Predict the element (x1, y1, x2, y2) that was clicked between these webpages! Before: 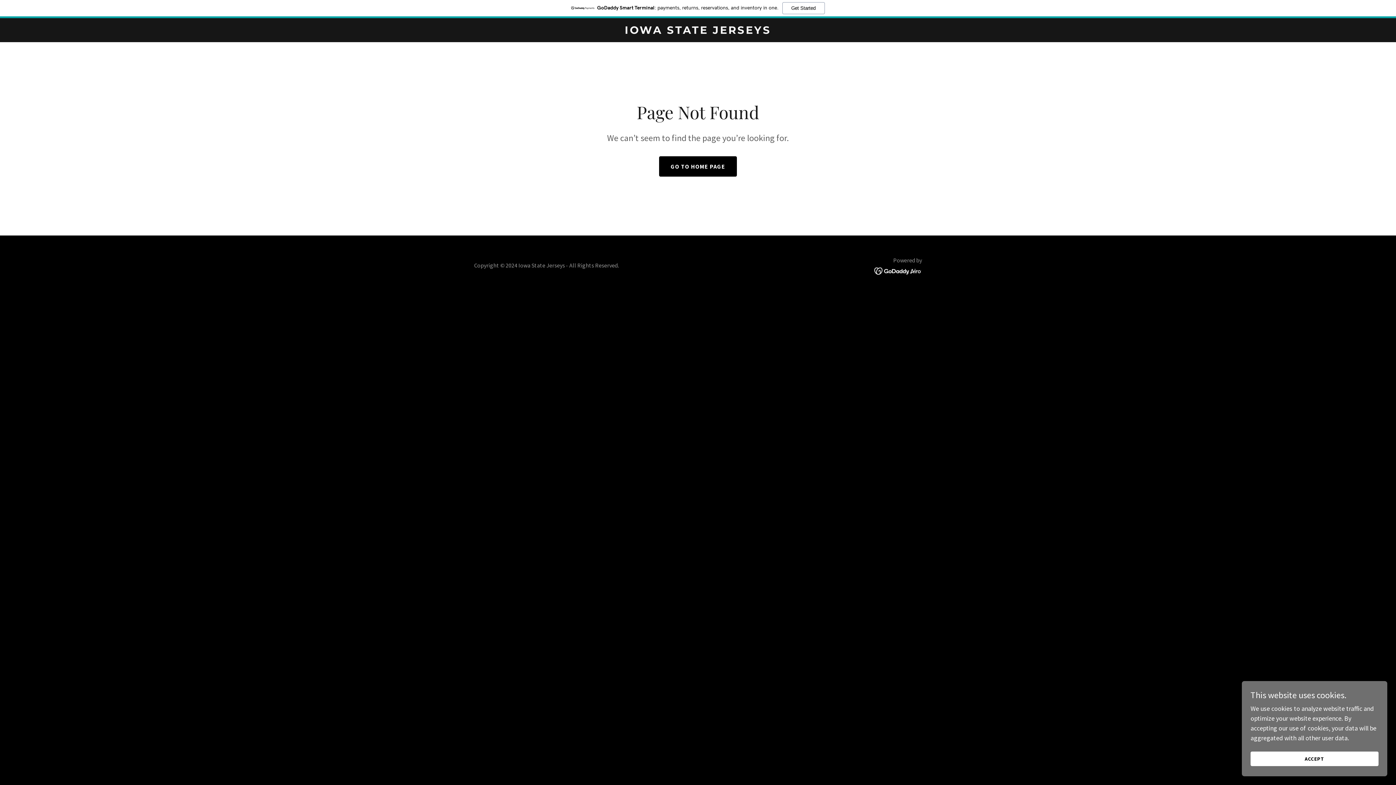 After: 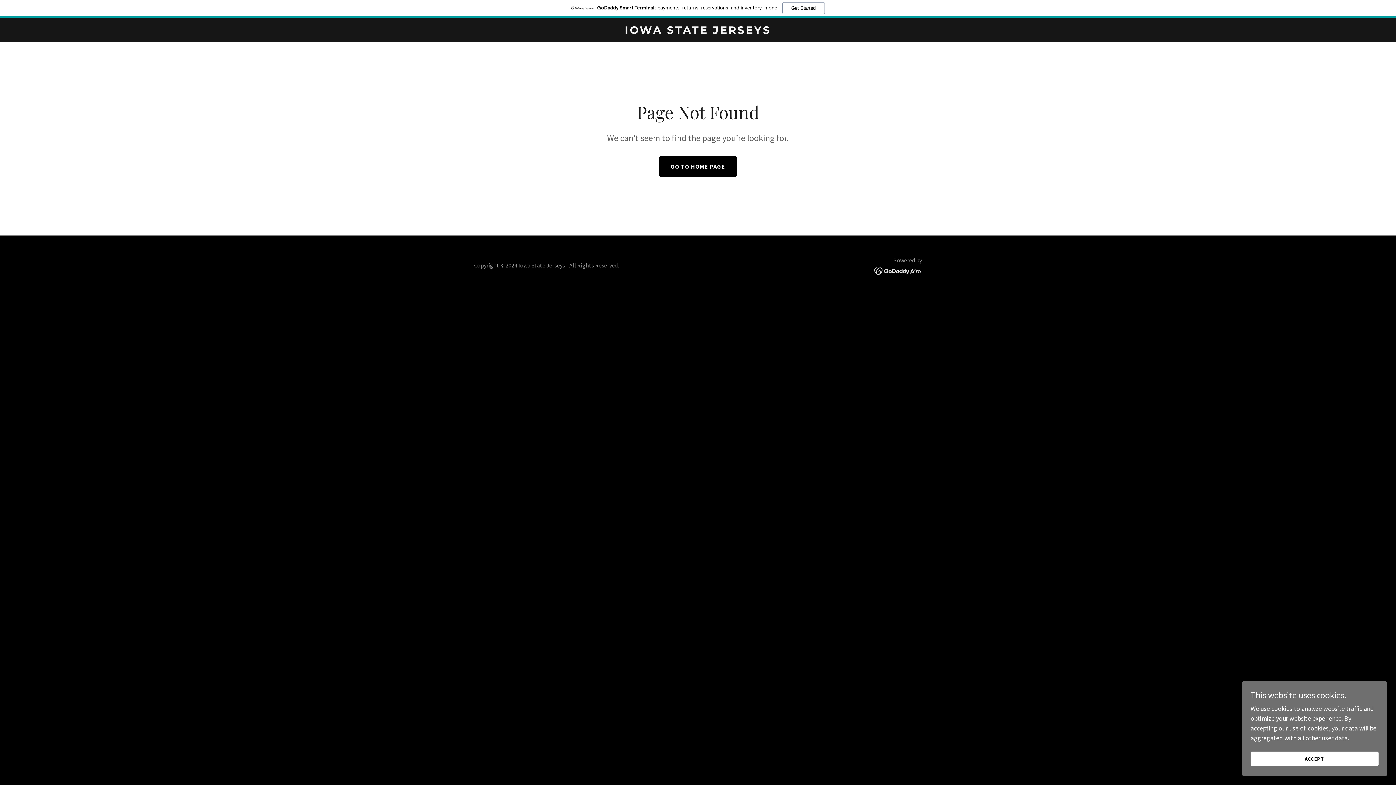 Action: label: GoDaddy Smart Terminal: payments, returns, reservations, and inventory in one.
Get Started bbox: (0, 0, 1396, 18)